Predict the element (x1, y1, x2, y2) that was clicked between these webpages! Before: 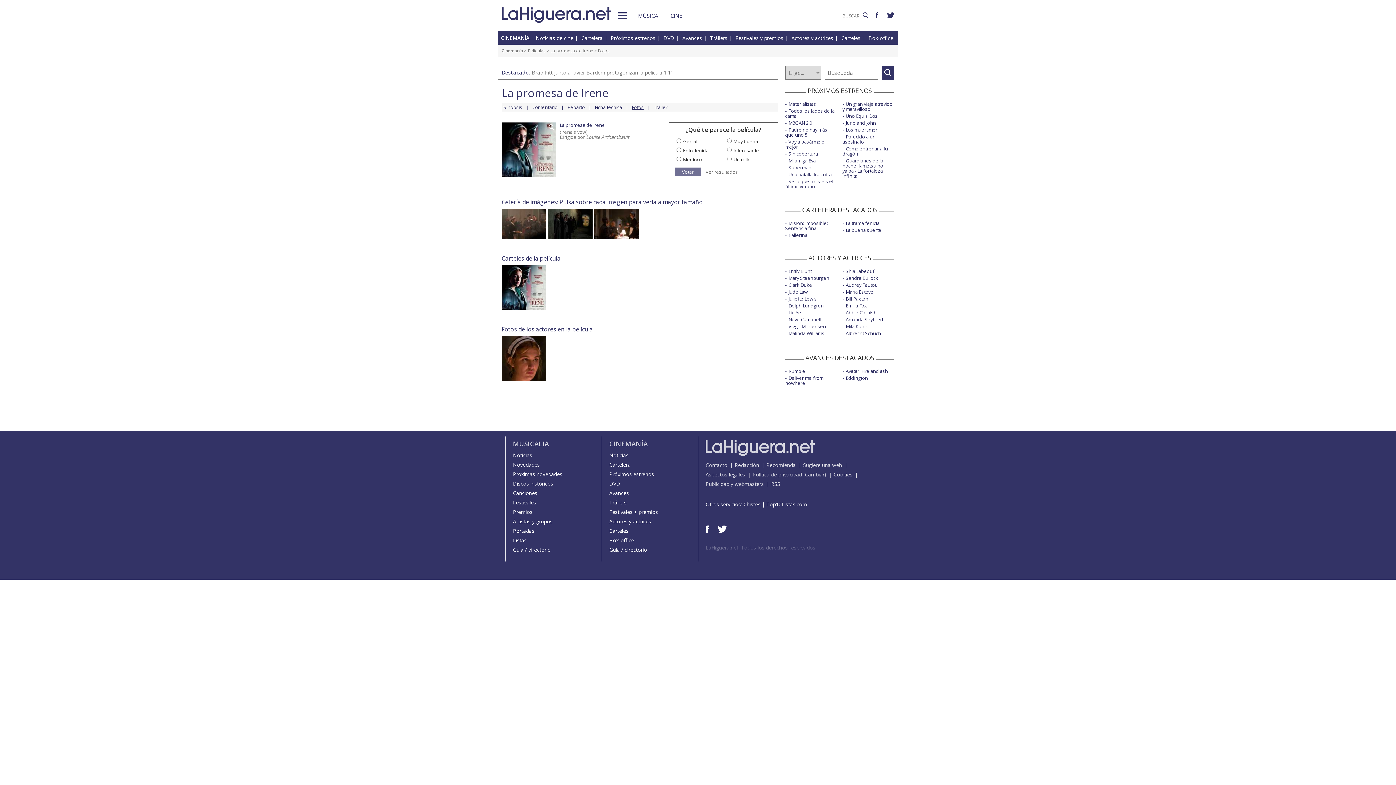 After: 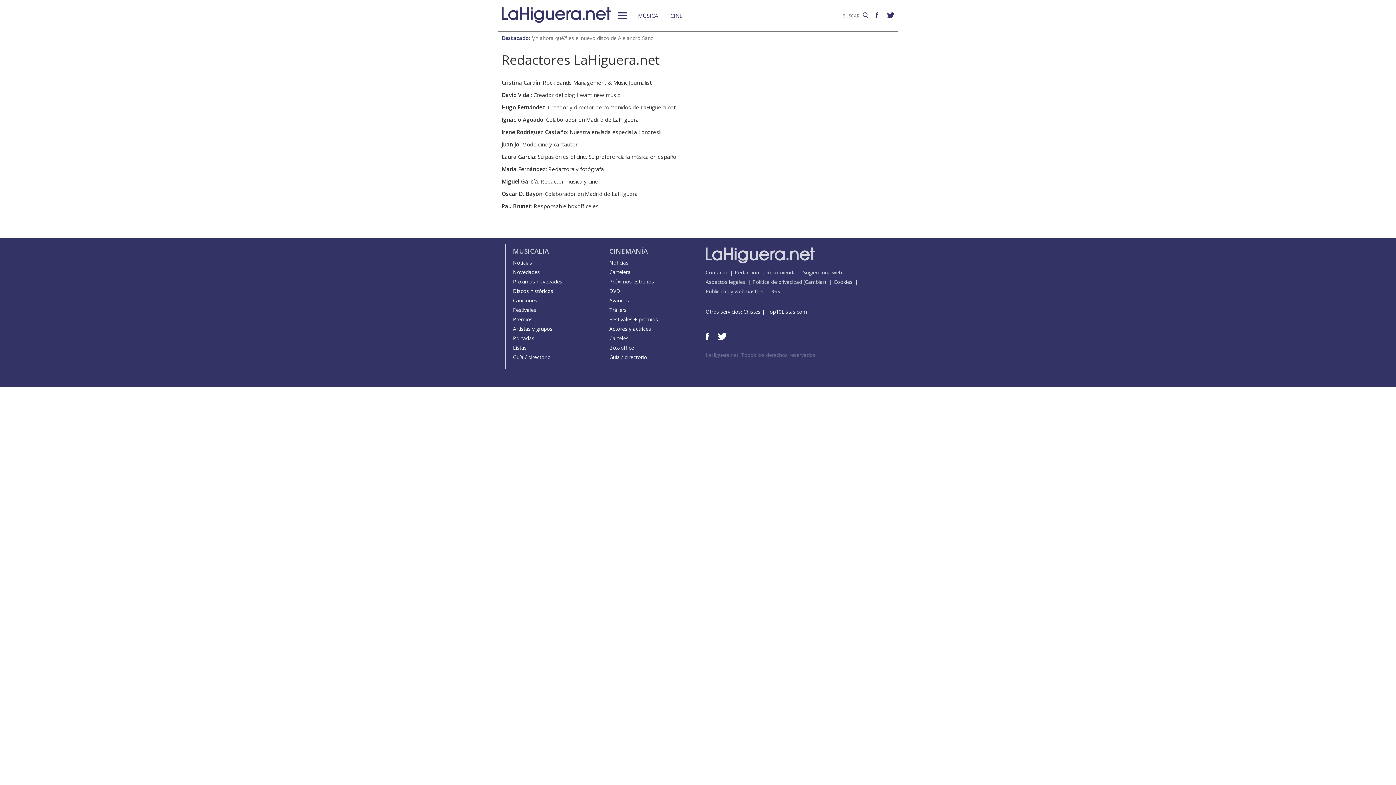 Action: label: Redacción bbox: (734, 461, 759, 468)